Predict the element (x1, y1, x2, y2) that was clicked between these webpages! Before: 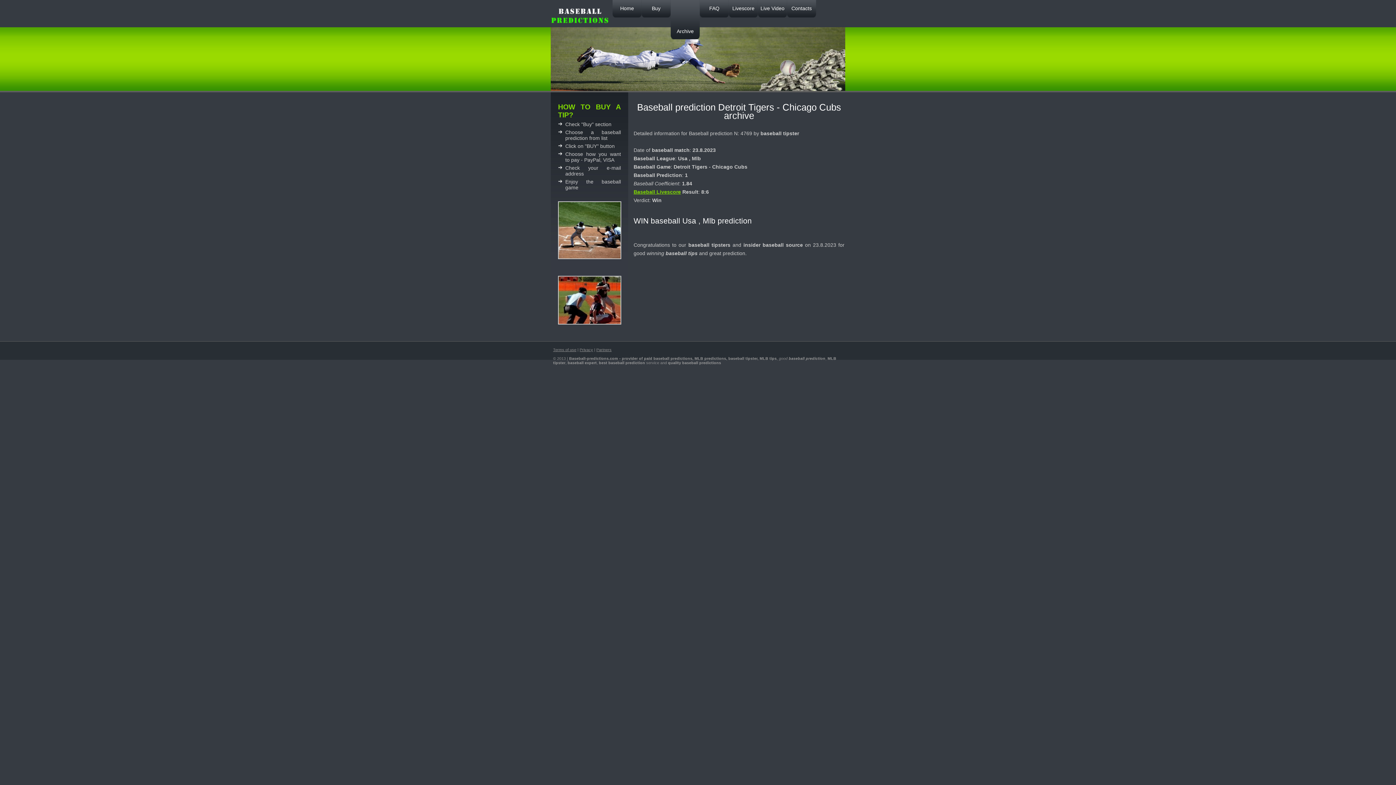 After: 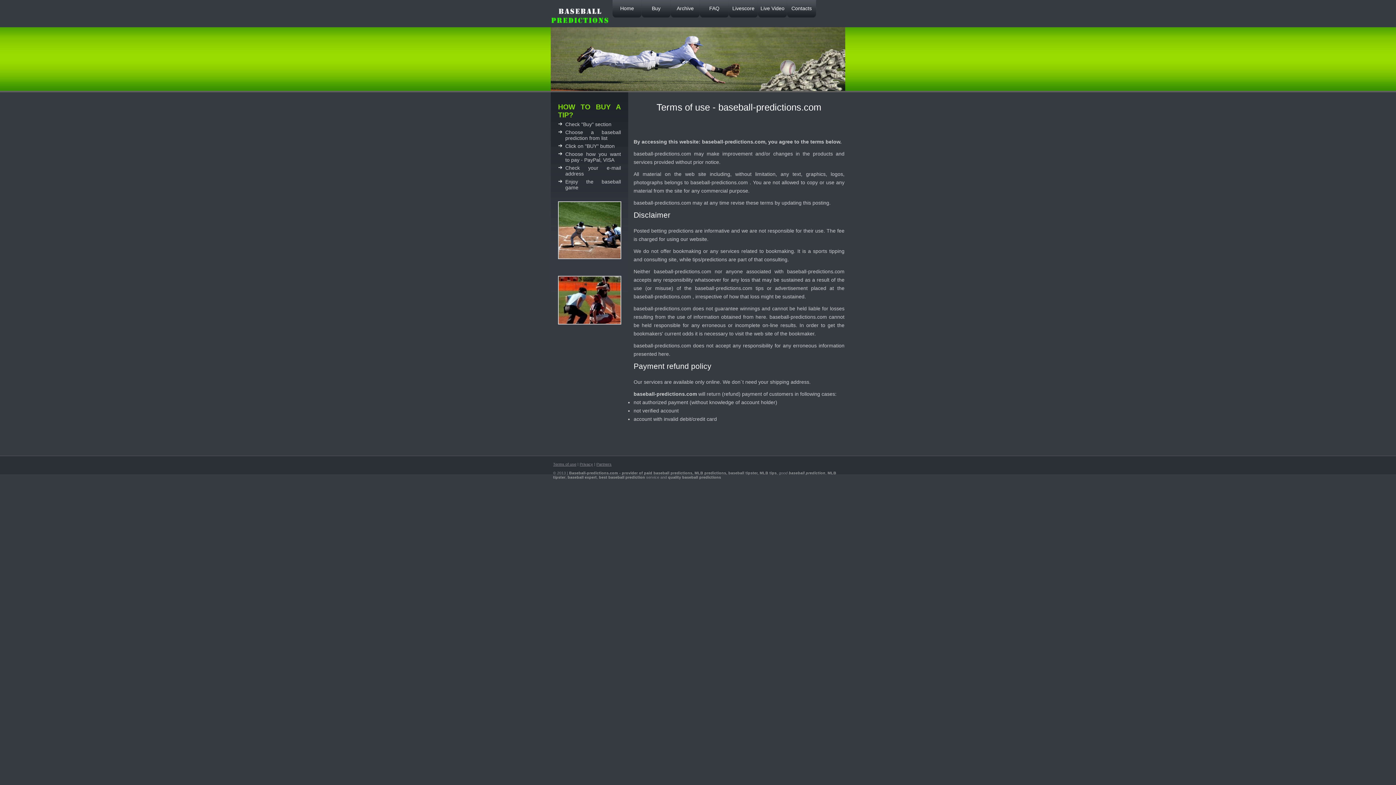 Action: bbox: (553, 347, 576, 352) label: Terms of use